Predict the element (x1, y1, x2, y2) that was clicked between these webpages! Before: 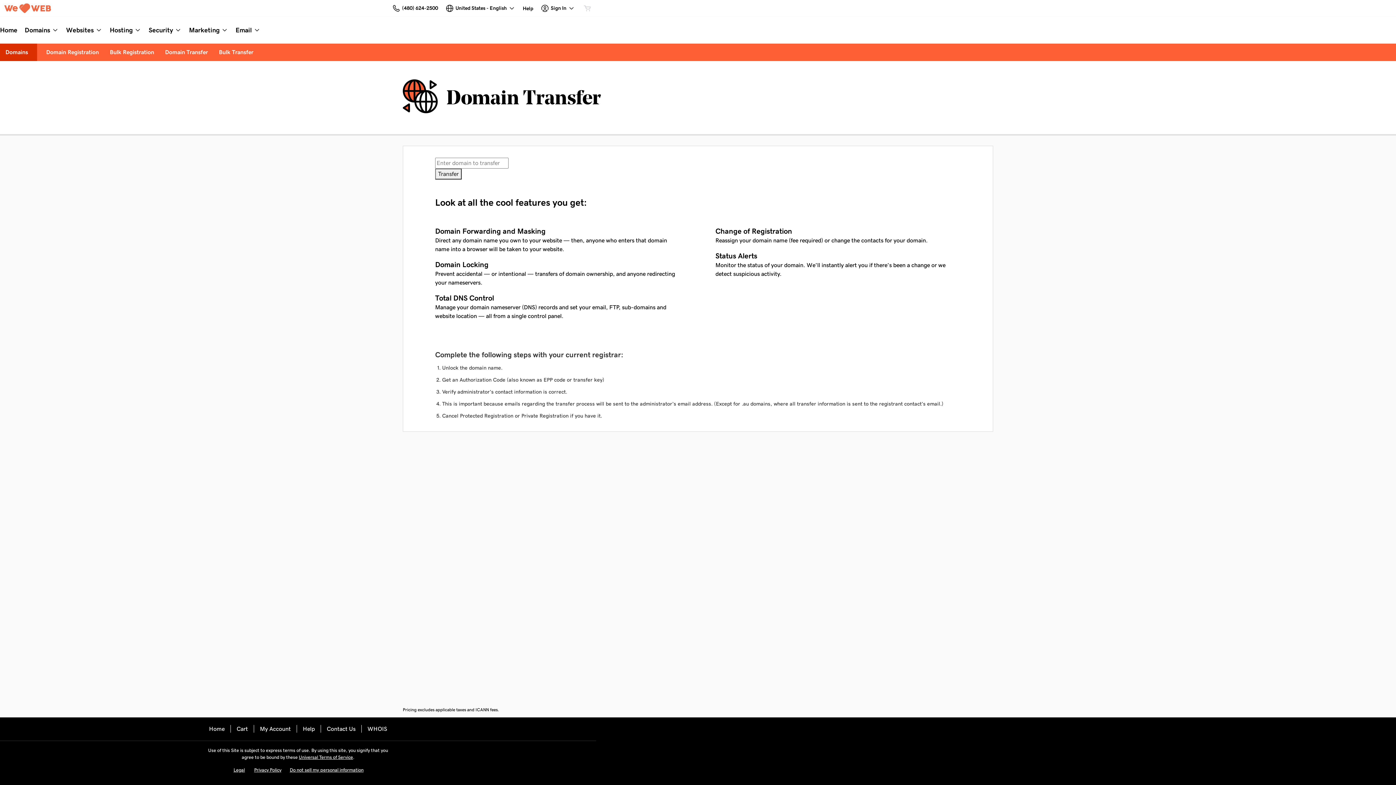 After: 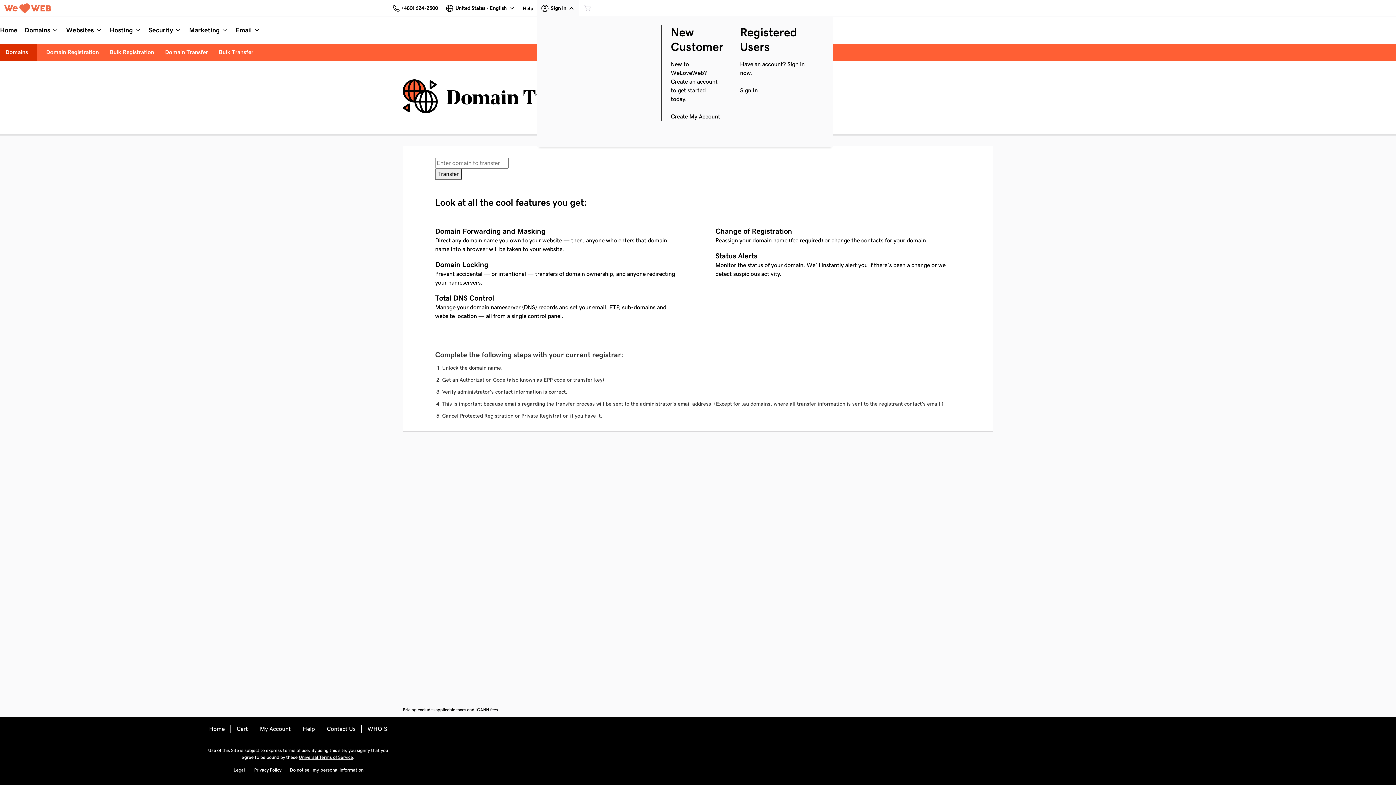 Action: bbox: (537, 0, 578, 16) label: Sign In